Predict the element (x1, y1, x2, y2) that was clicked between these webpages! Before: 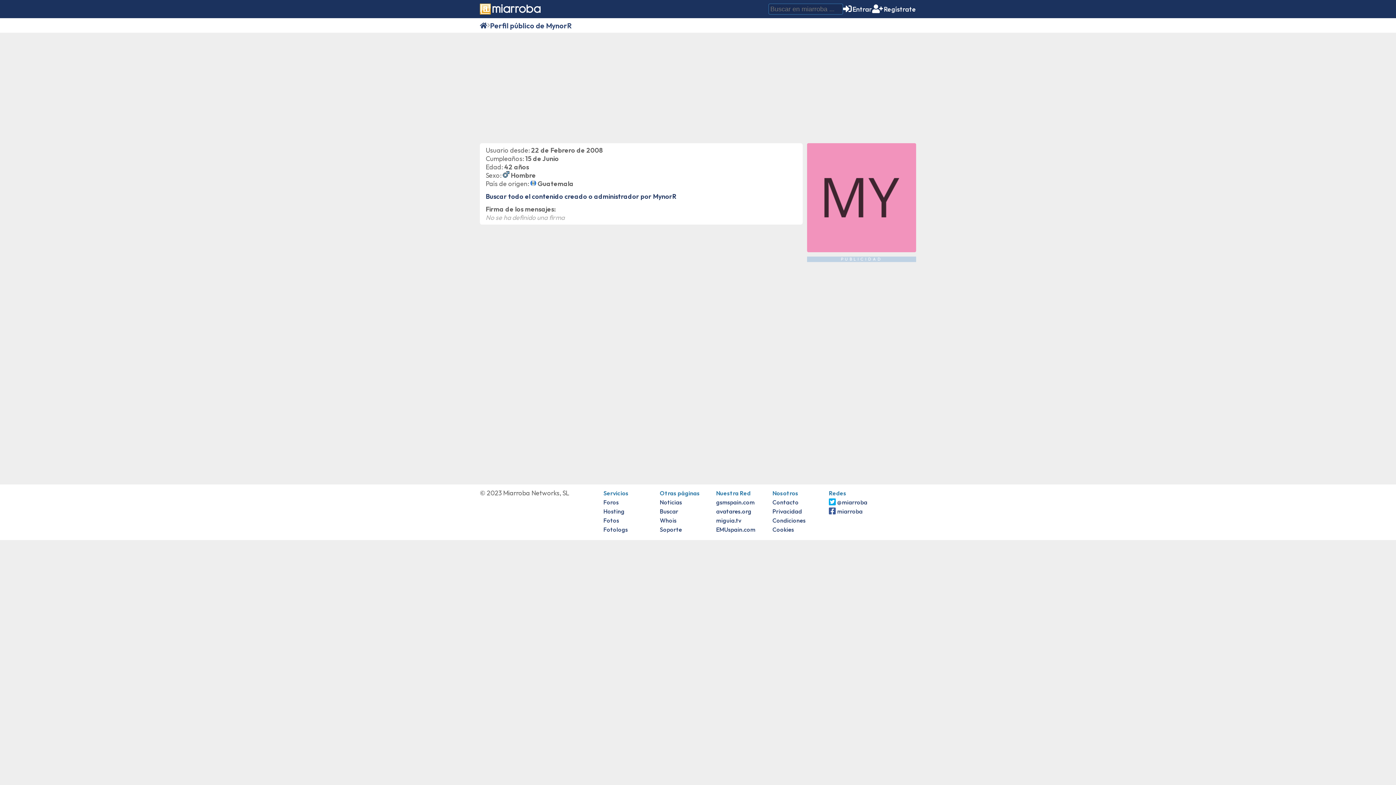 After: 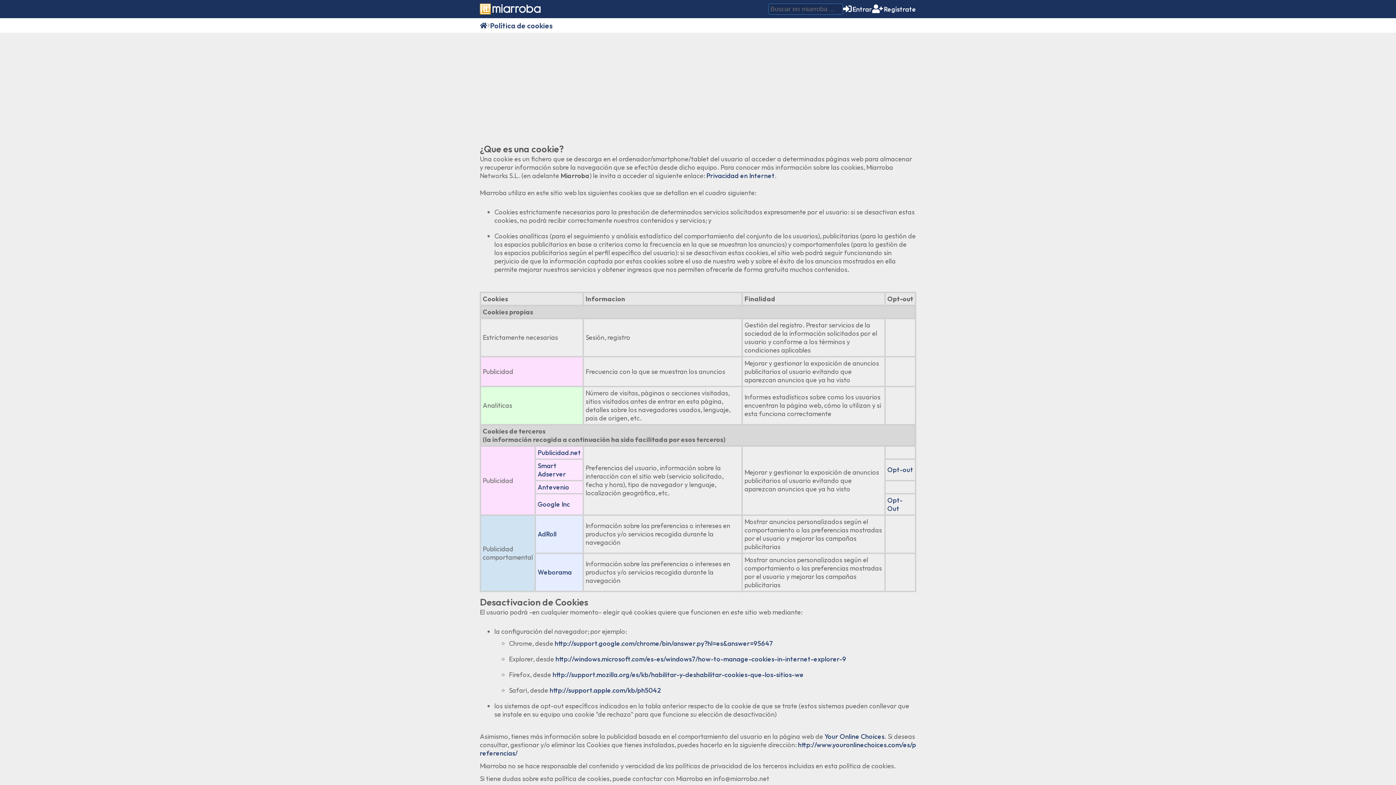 Action: bbox: (772, 526, 794, 533) label: Cookies